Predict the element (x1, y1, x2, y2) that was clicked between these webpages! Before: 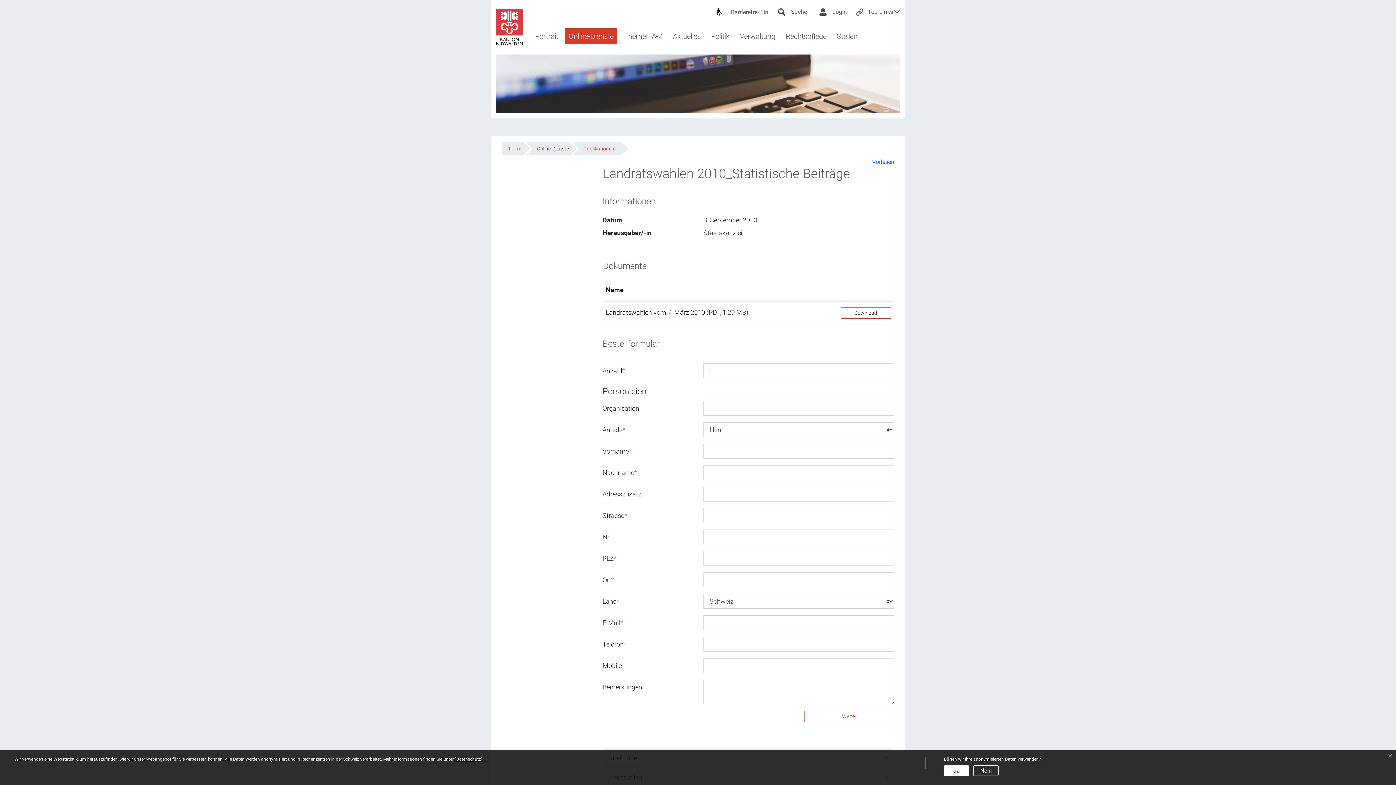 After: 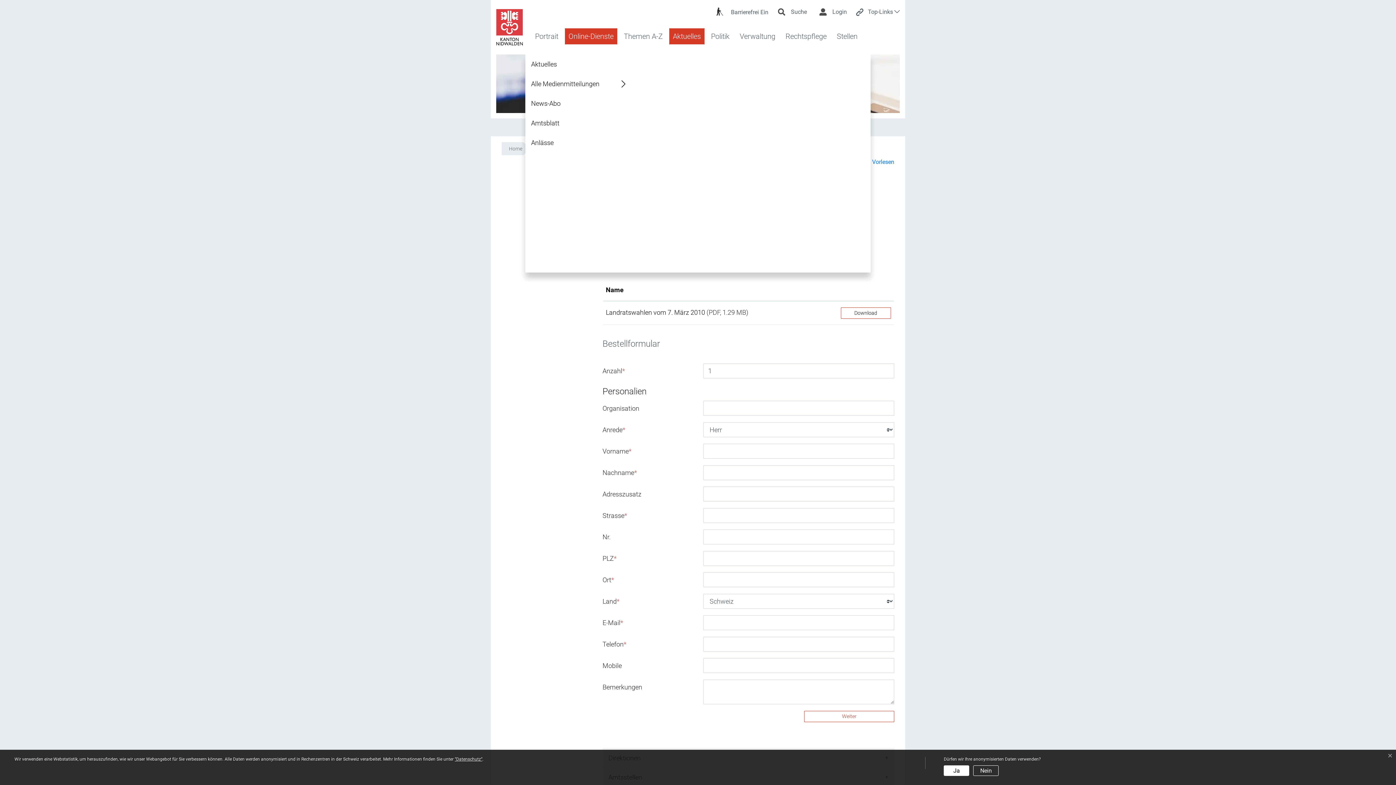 Action: bbox: (669, 28, 704, 44) label: Aktuelles